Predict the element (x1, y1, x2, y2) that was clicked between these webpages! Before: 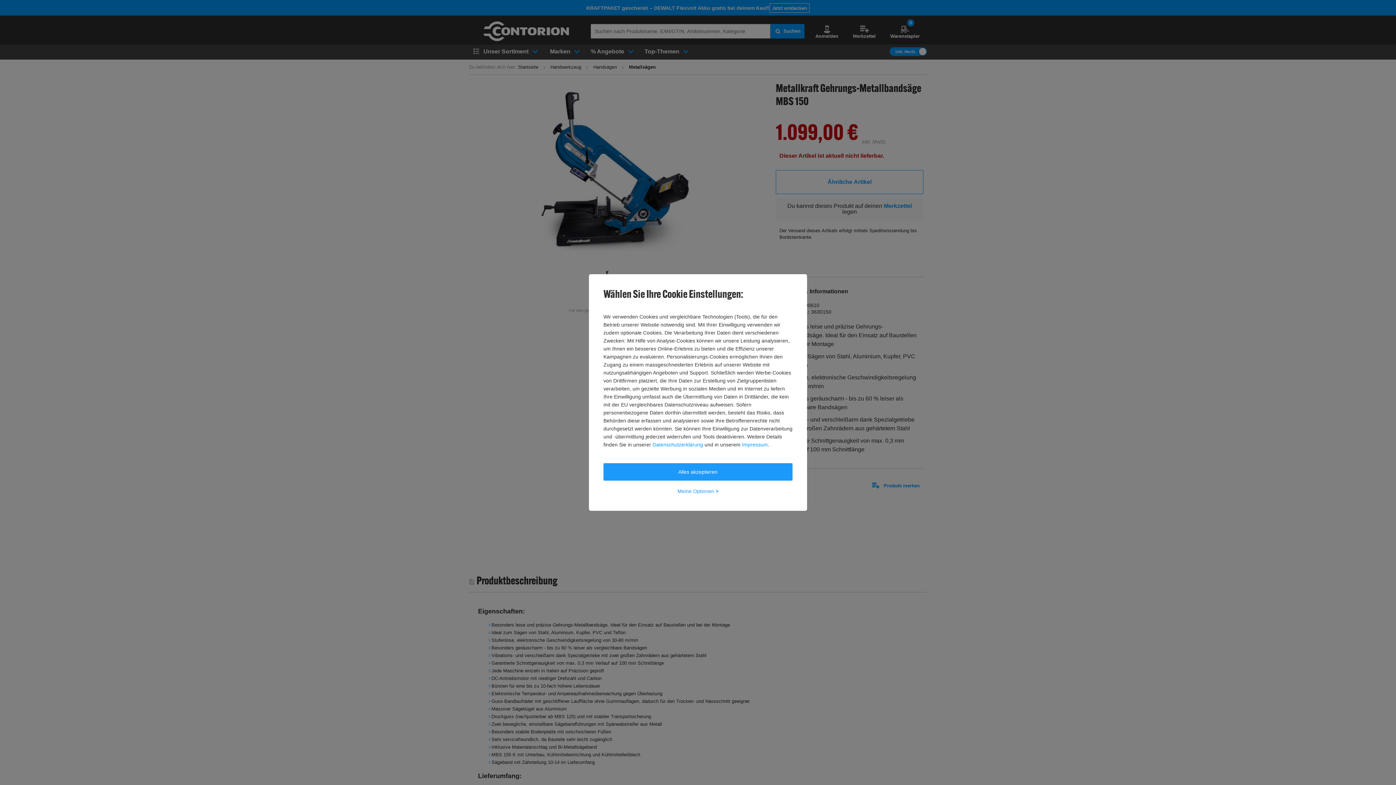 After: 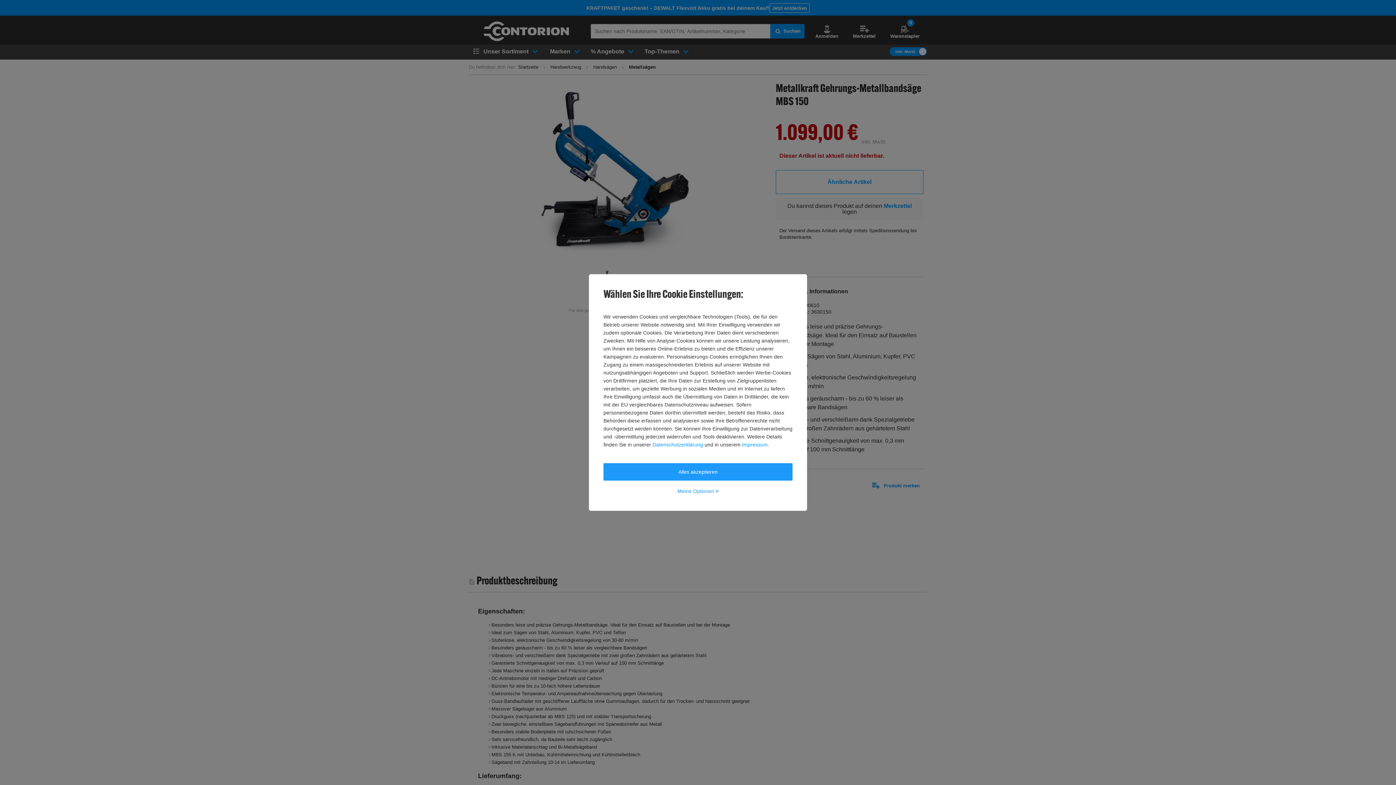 Action: bbox: (652, 440, 703, 448) label: Datenschutzerklärung